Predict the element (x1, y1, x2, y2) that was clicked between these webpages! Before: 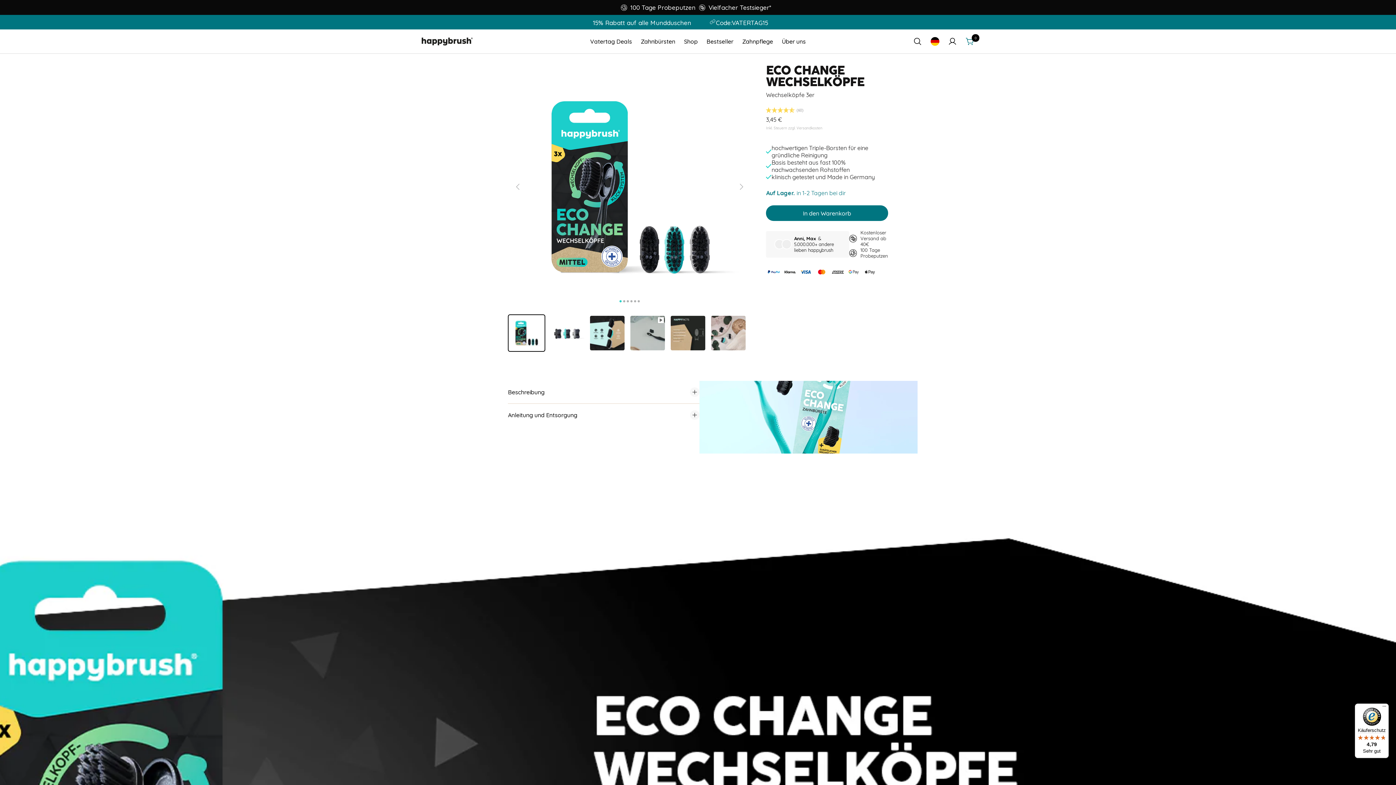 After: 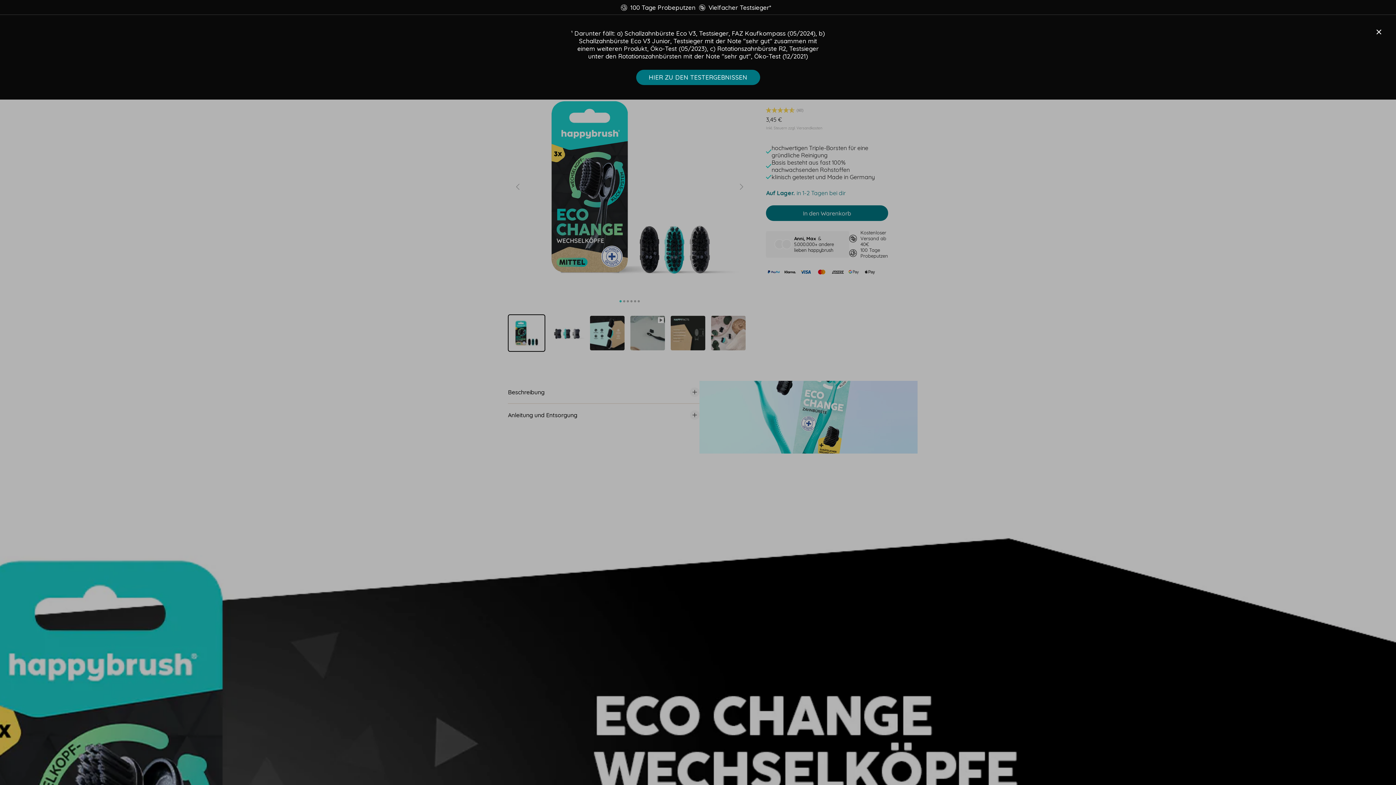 Action: label: Vielfacher Testsieger* bbox: (708, 3, 771, 11)